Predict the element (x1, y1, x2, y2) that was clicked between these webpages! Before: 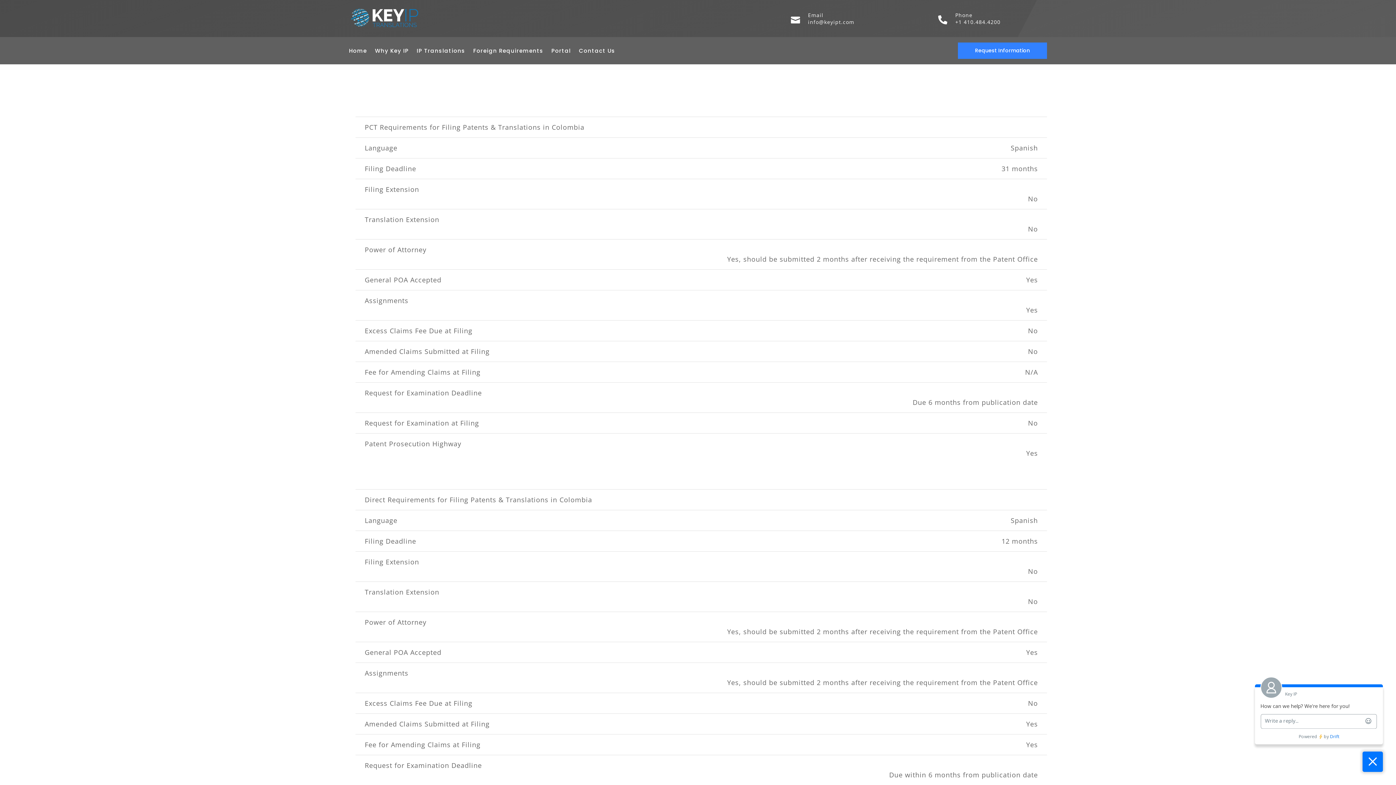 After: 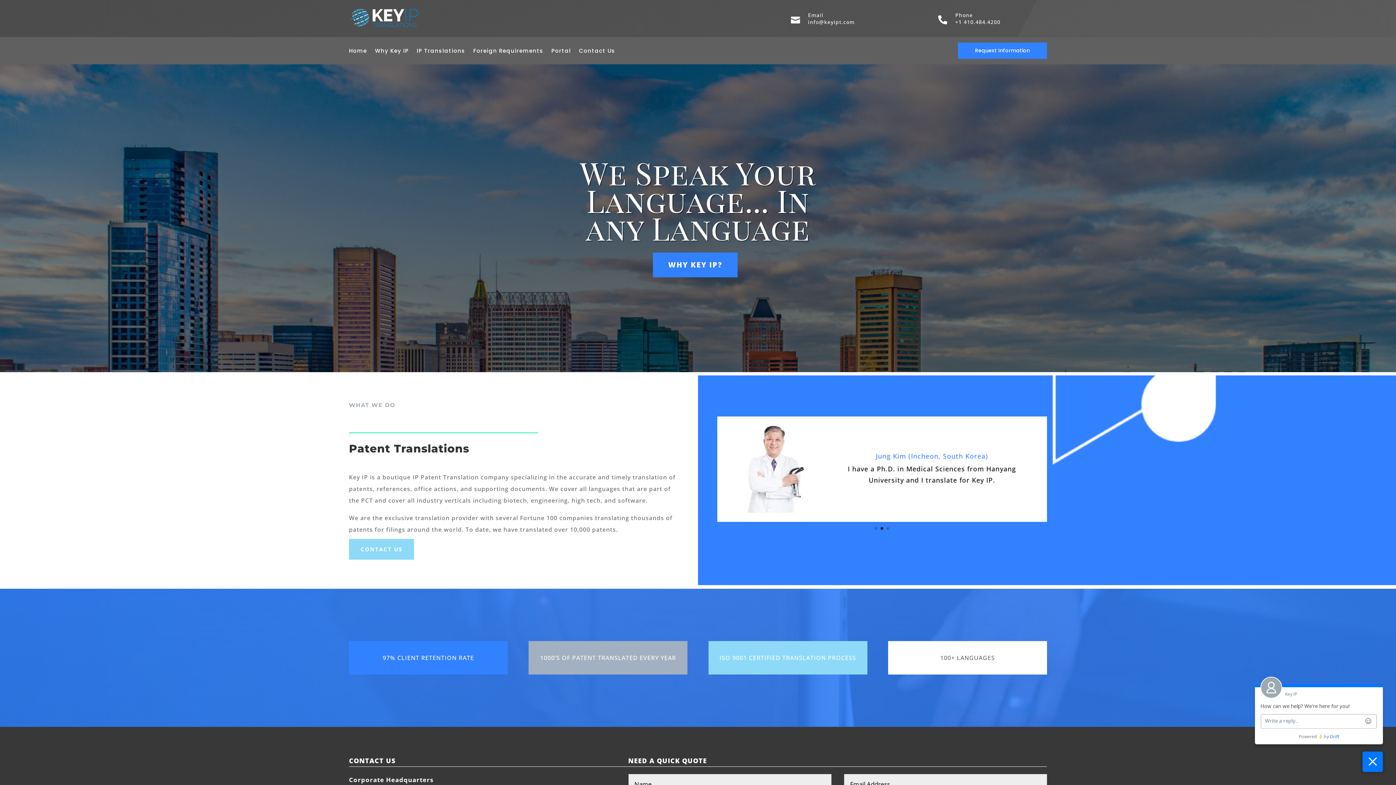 Action: bbox: (349, 48, 367, 56) label: Home